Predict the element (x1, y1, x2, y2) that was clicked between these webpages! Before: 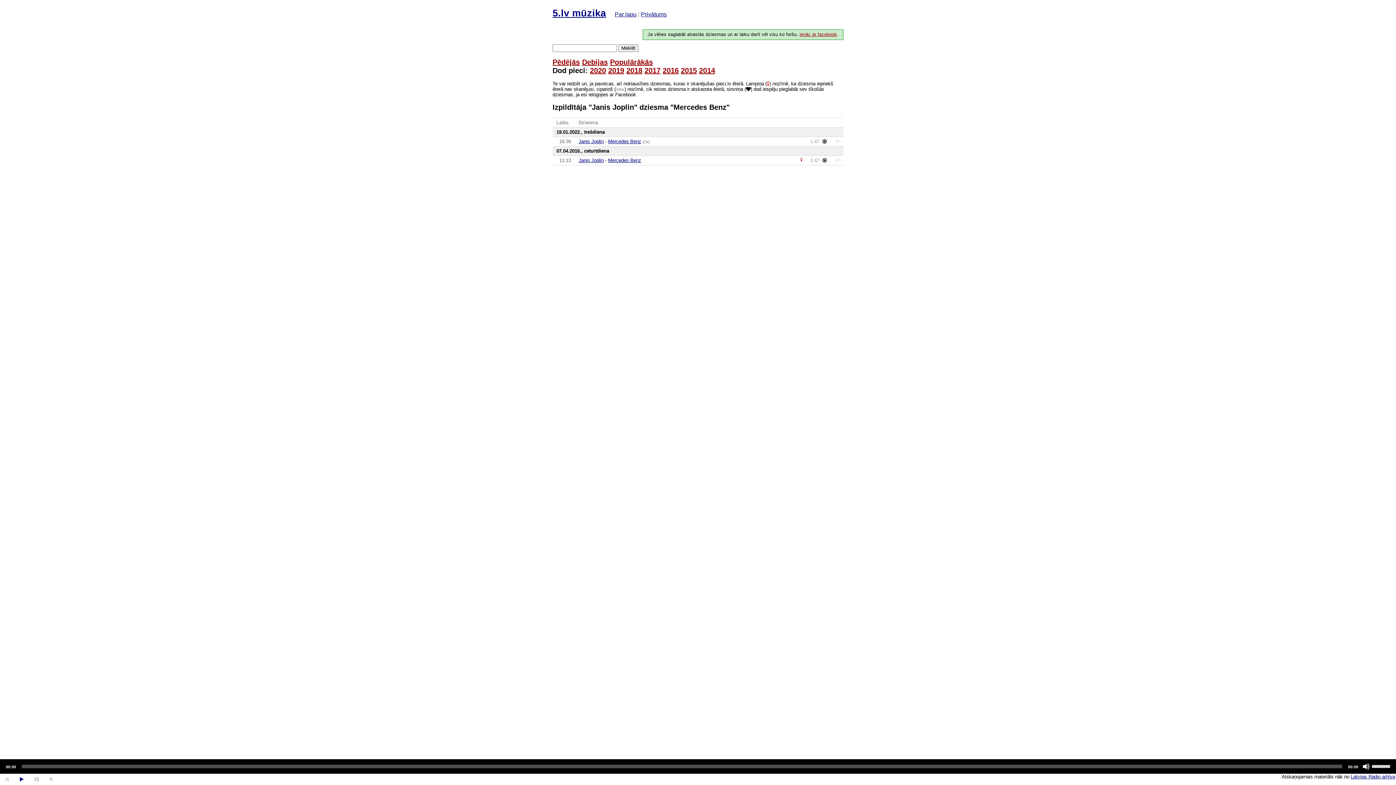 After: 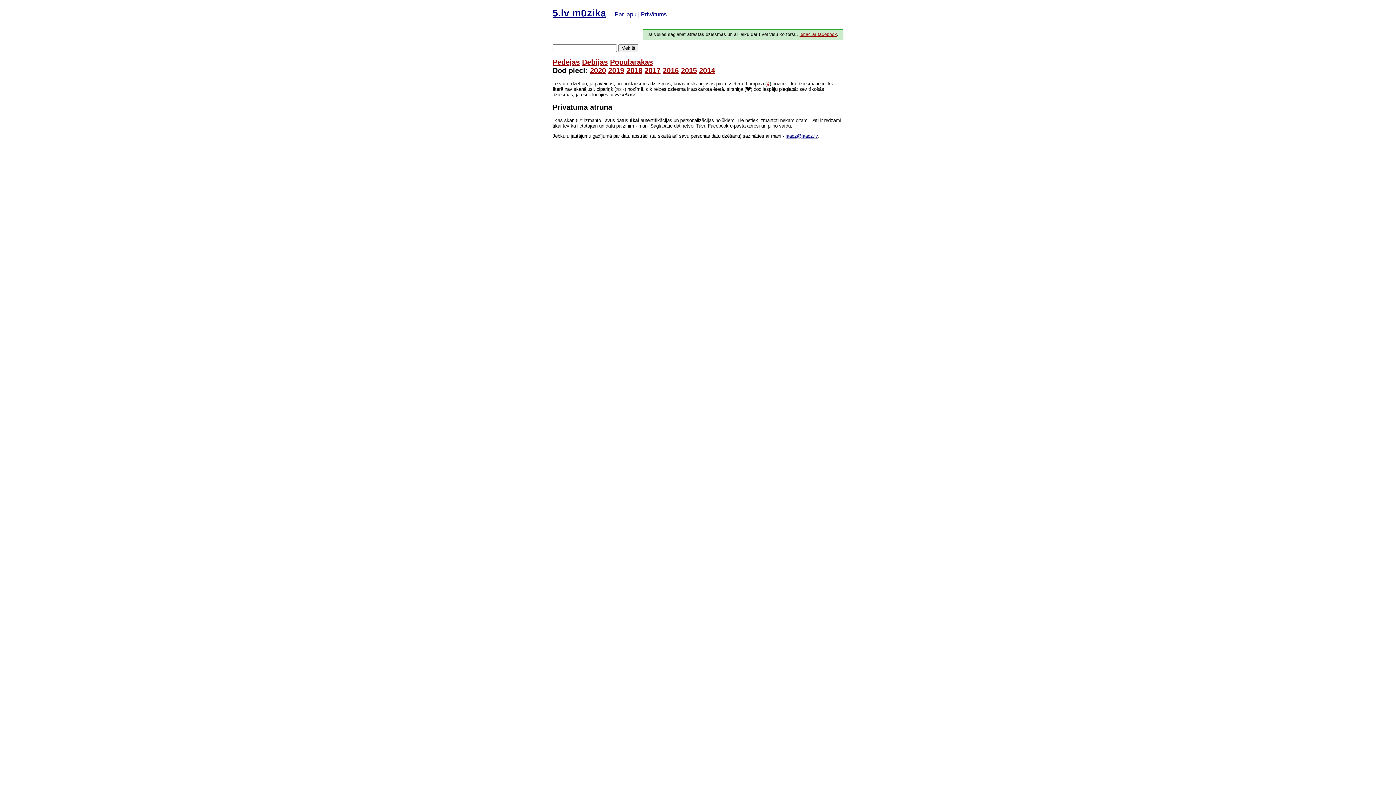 Action: bbox: (641, 11, 666, 17) label: Privātums